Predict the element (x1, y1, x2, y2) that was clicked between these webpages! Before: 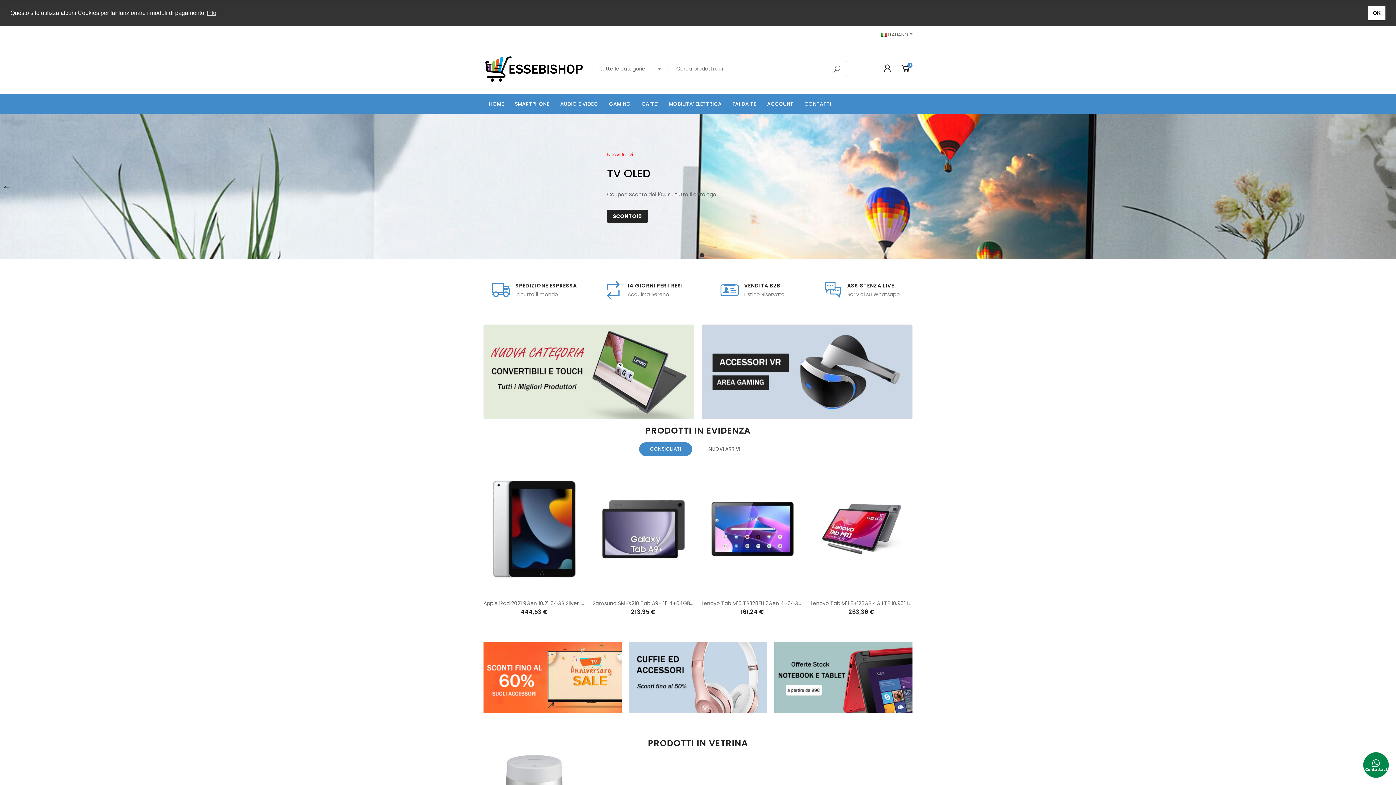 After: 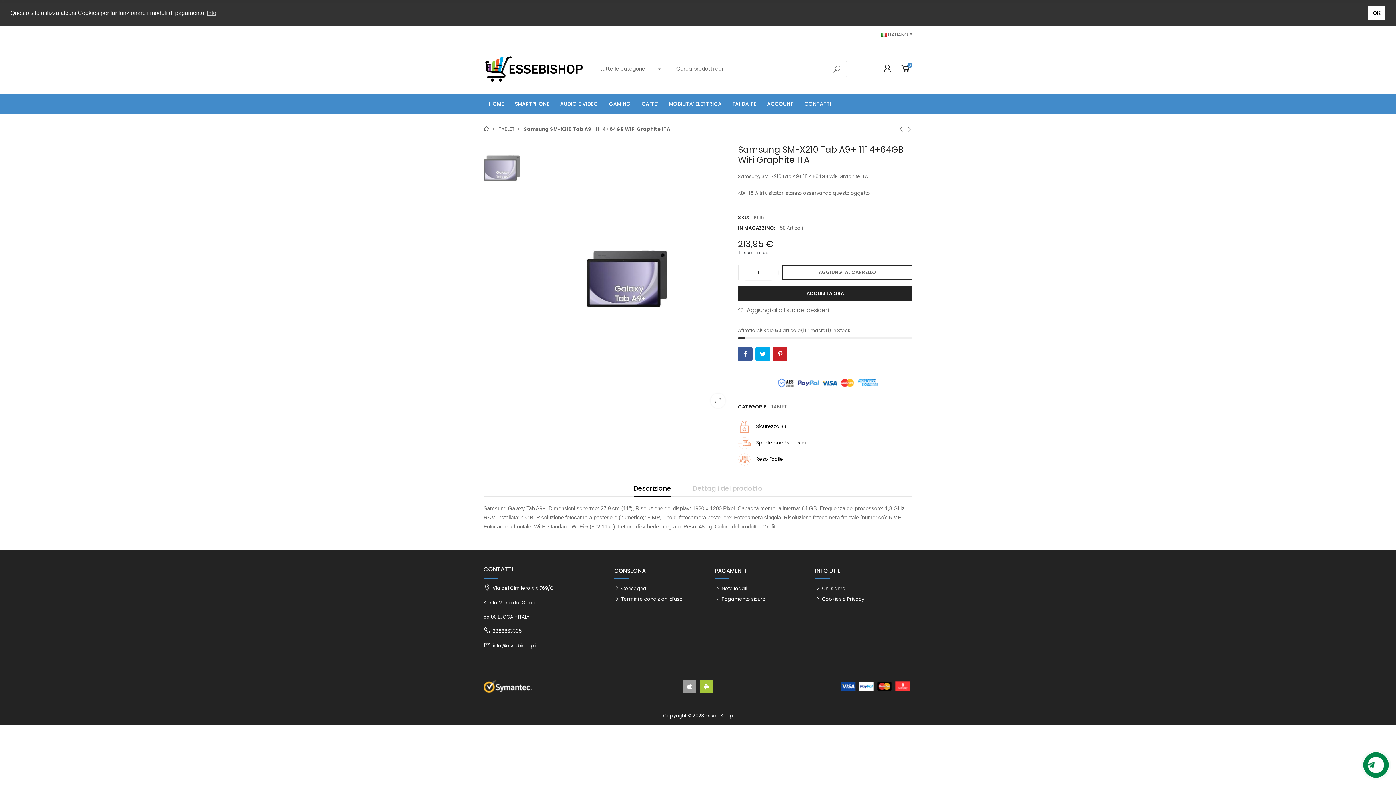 Action: bbox: (592, 569, 734, 576) label: Samsung SM-X210 Tab A9+ 11" 4+64GB WiFi Graphite ITA